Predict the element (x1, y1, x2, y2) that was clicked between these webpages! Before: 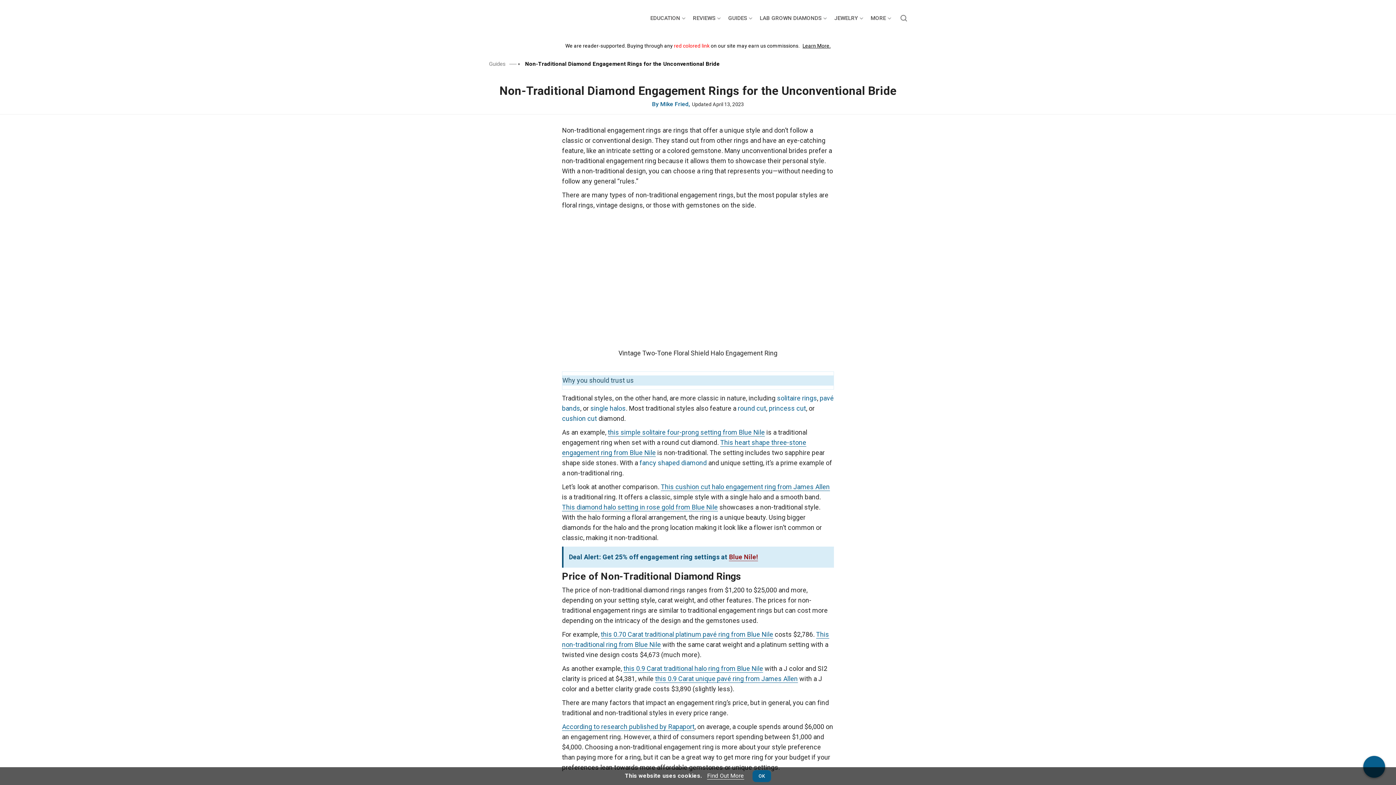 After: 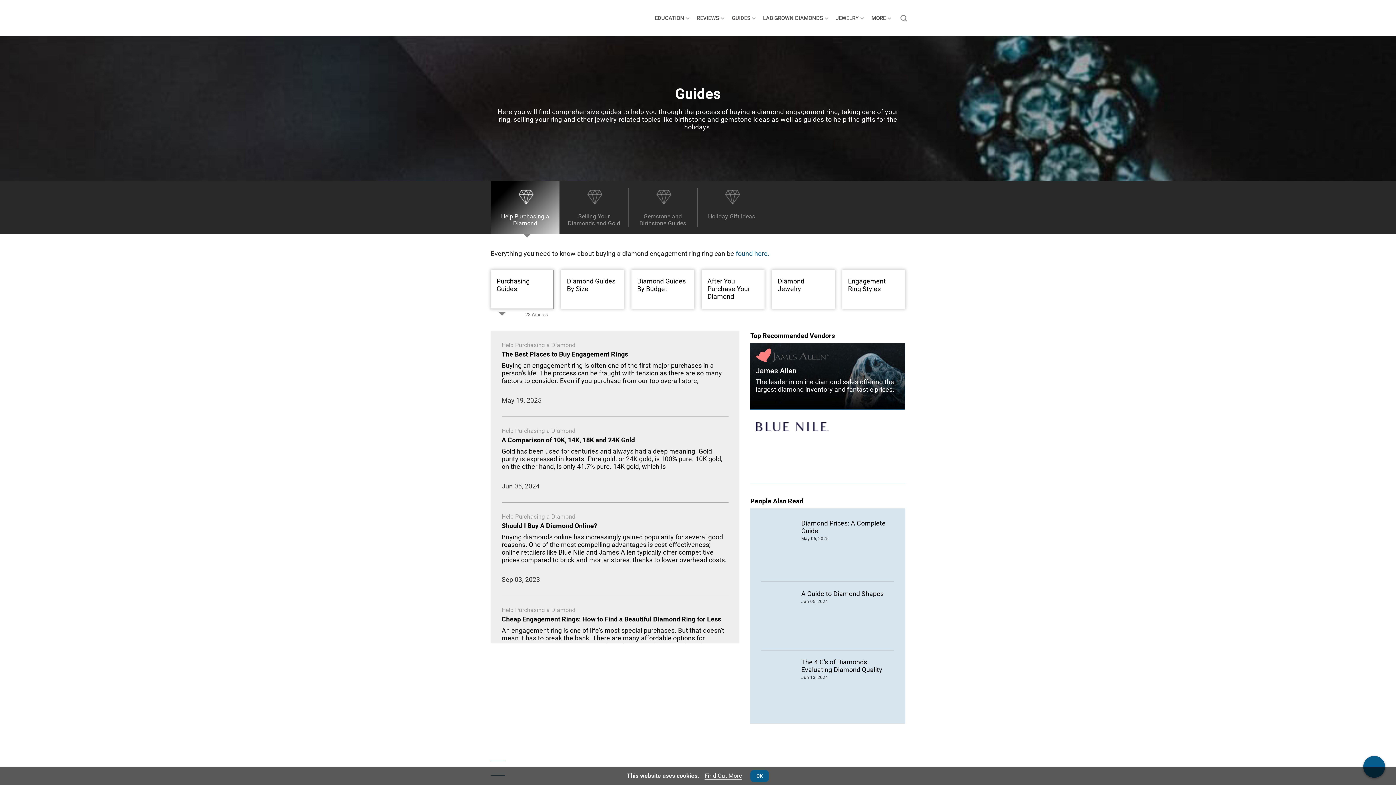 Action: label: Guides bbox: (489, 60, 523, 68)